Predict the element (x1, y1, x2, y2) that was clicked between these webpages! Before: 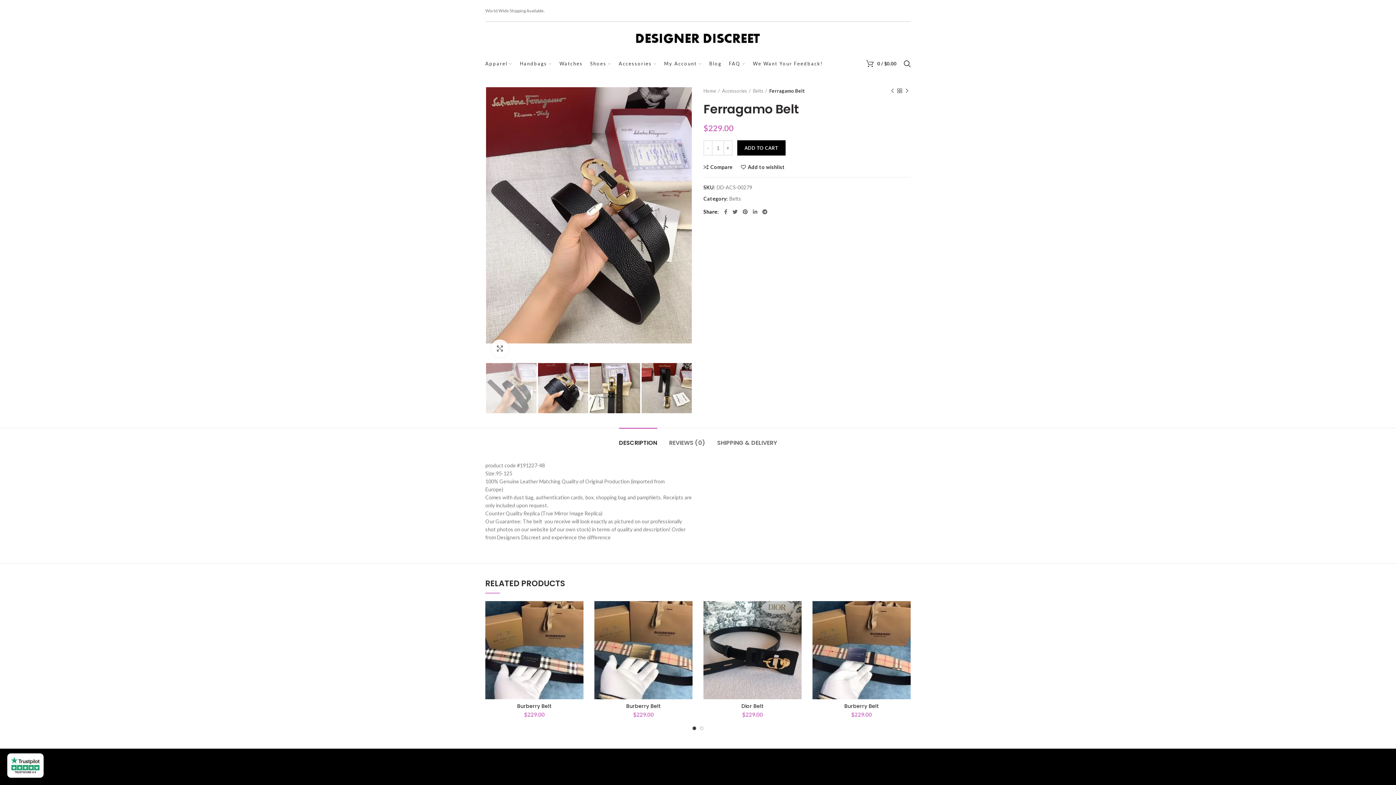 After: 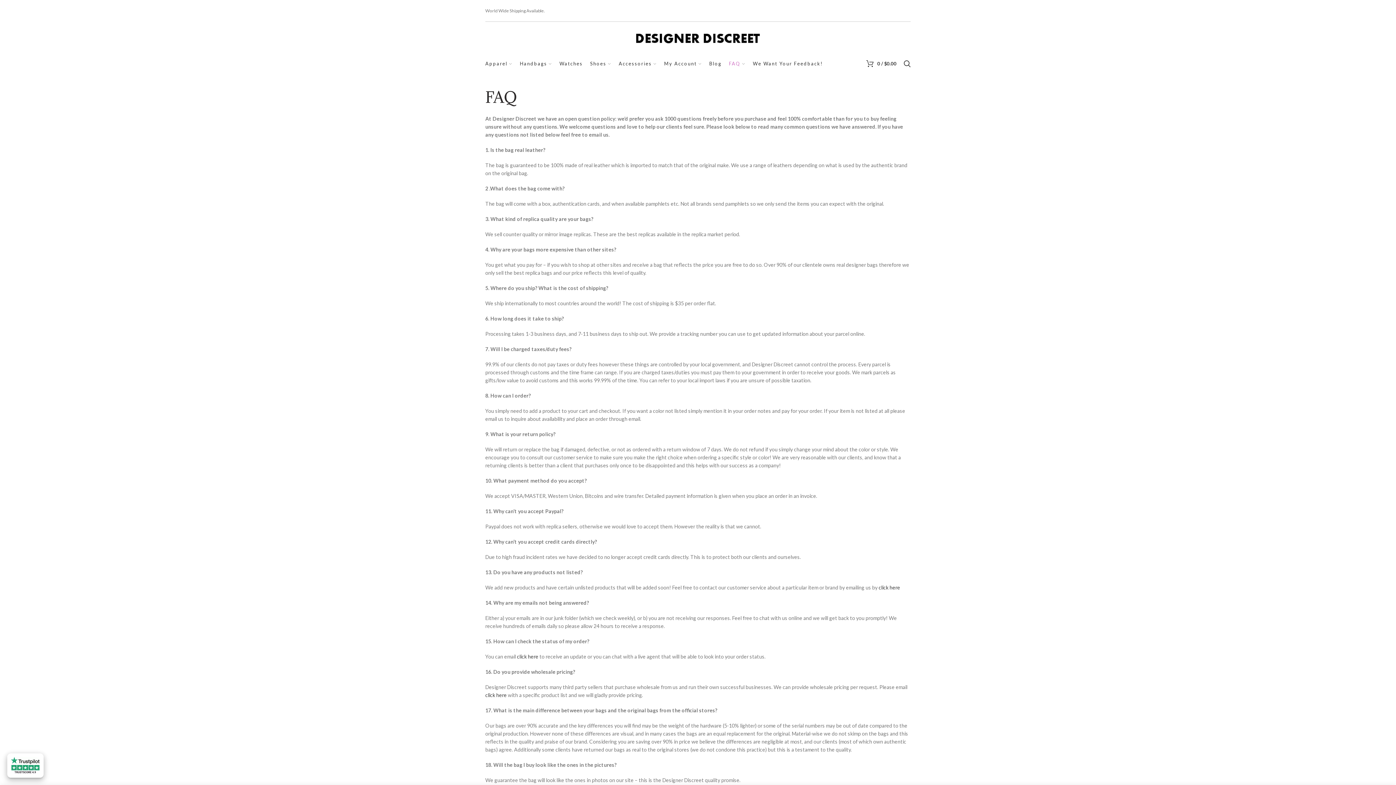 Action: bbox: (725, 54, 749, 72) label: FAQ